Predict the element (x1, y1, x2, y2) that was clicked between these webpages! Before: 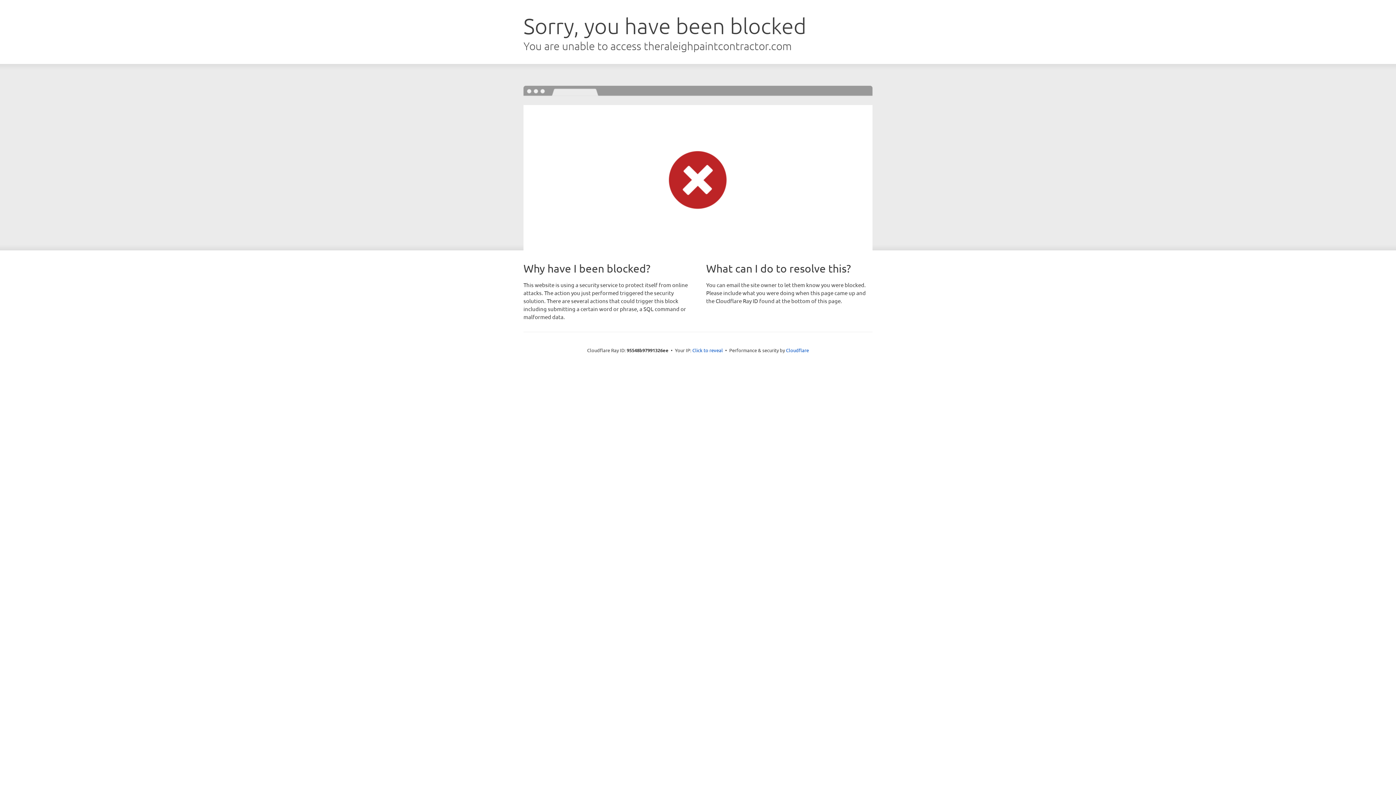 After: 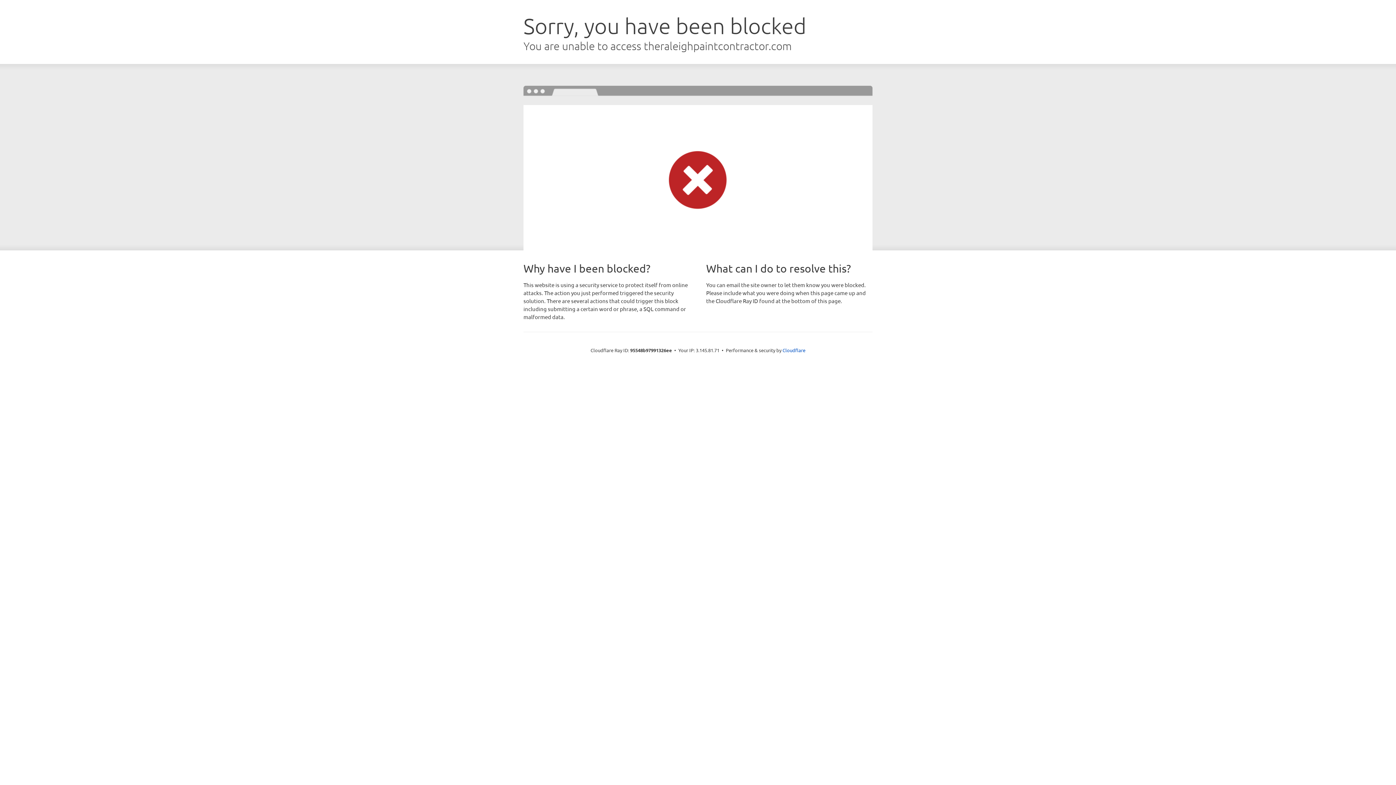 Action: label: Click to reveal bbox: (692, 346, 723, 353)